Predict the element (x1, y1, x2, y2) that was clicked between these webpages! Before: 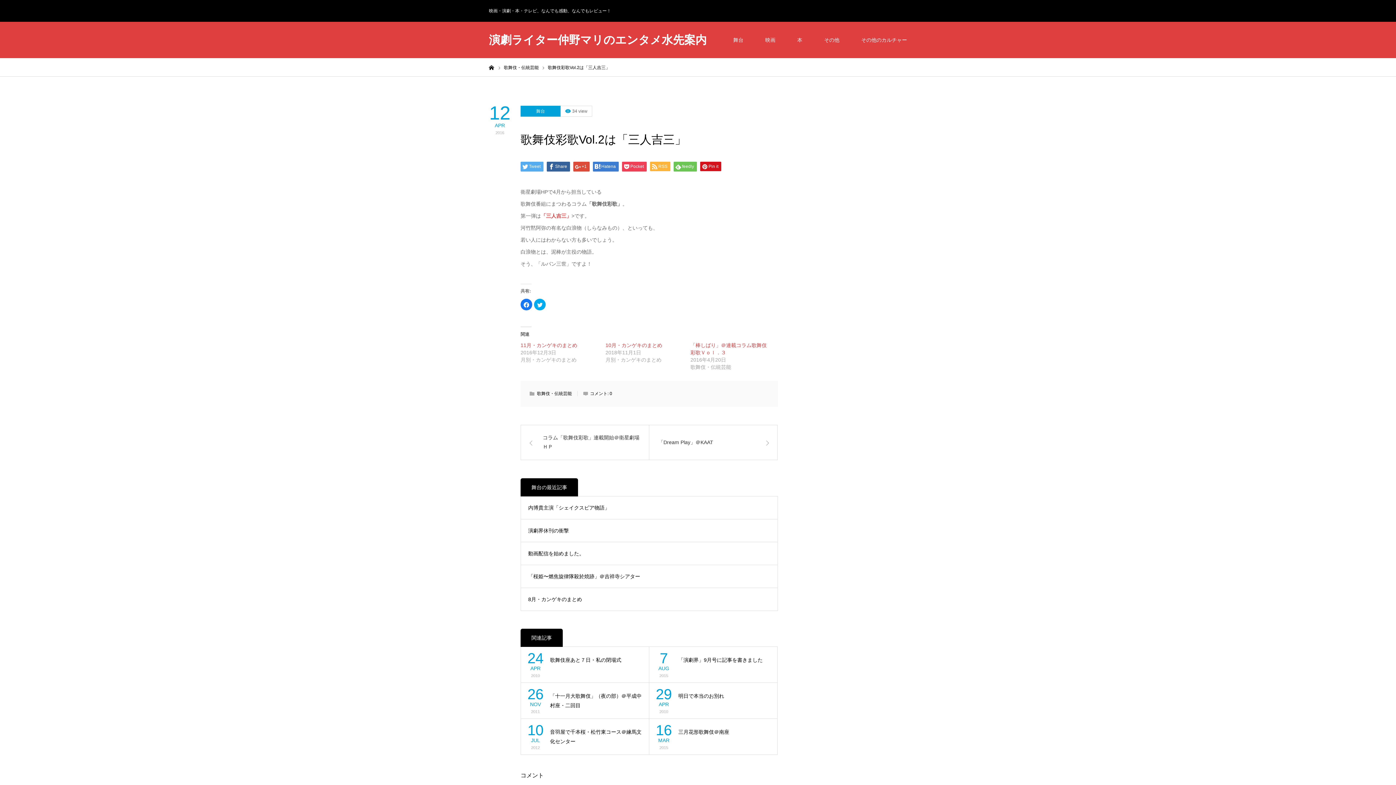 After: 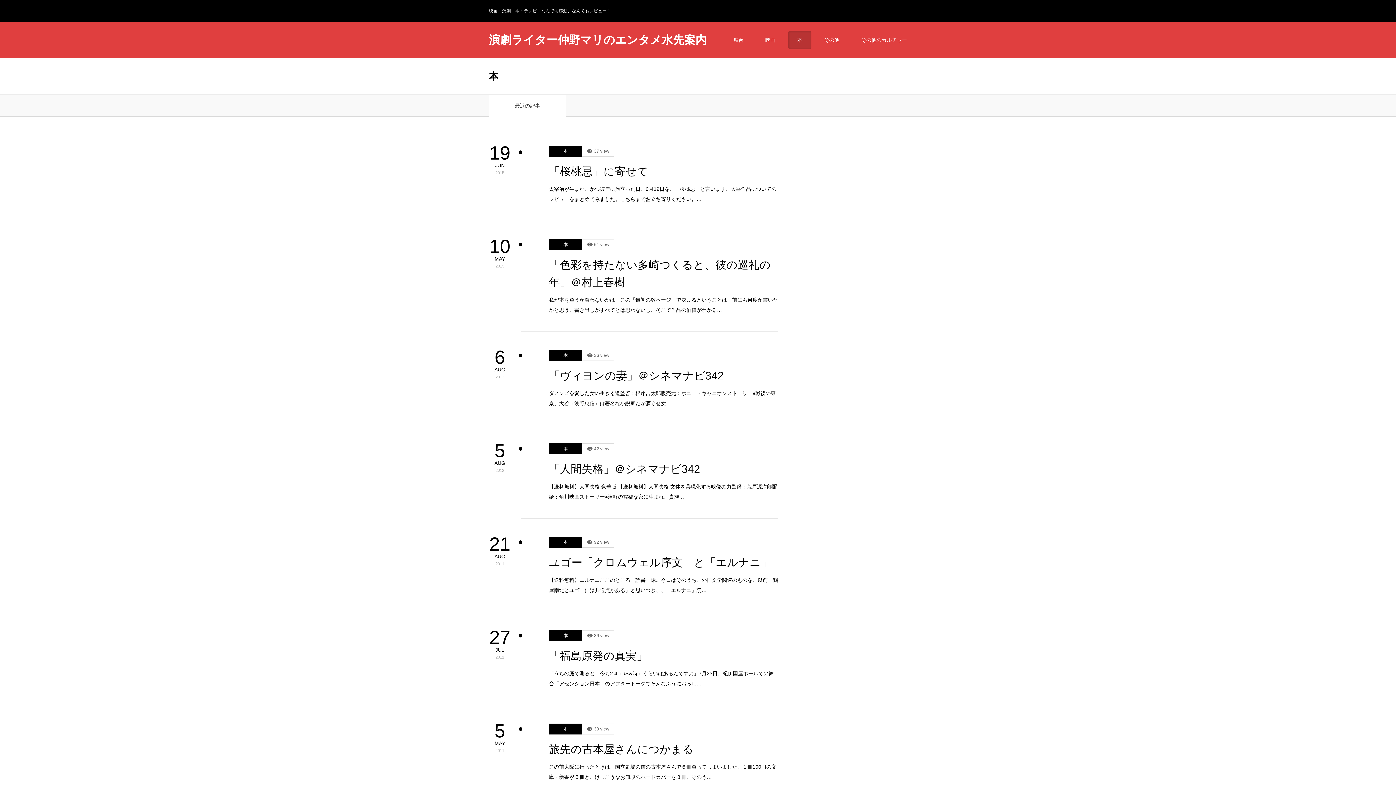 Action: label: 本 bbox: (788, 30, 811, 49)